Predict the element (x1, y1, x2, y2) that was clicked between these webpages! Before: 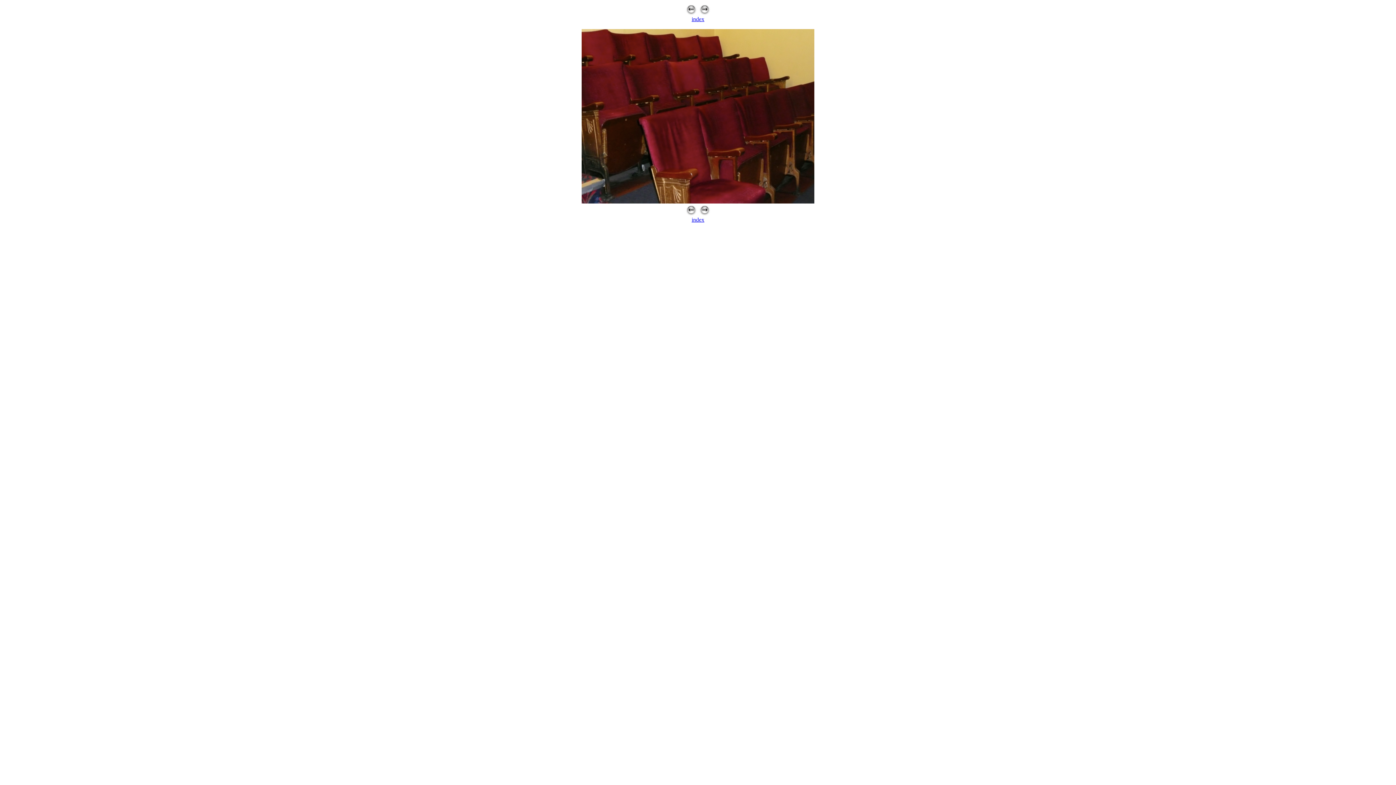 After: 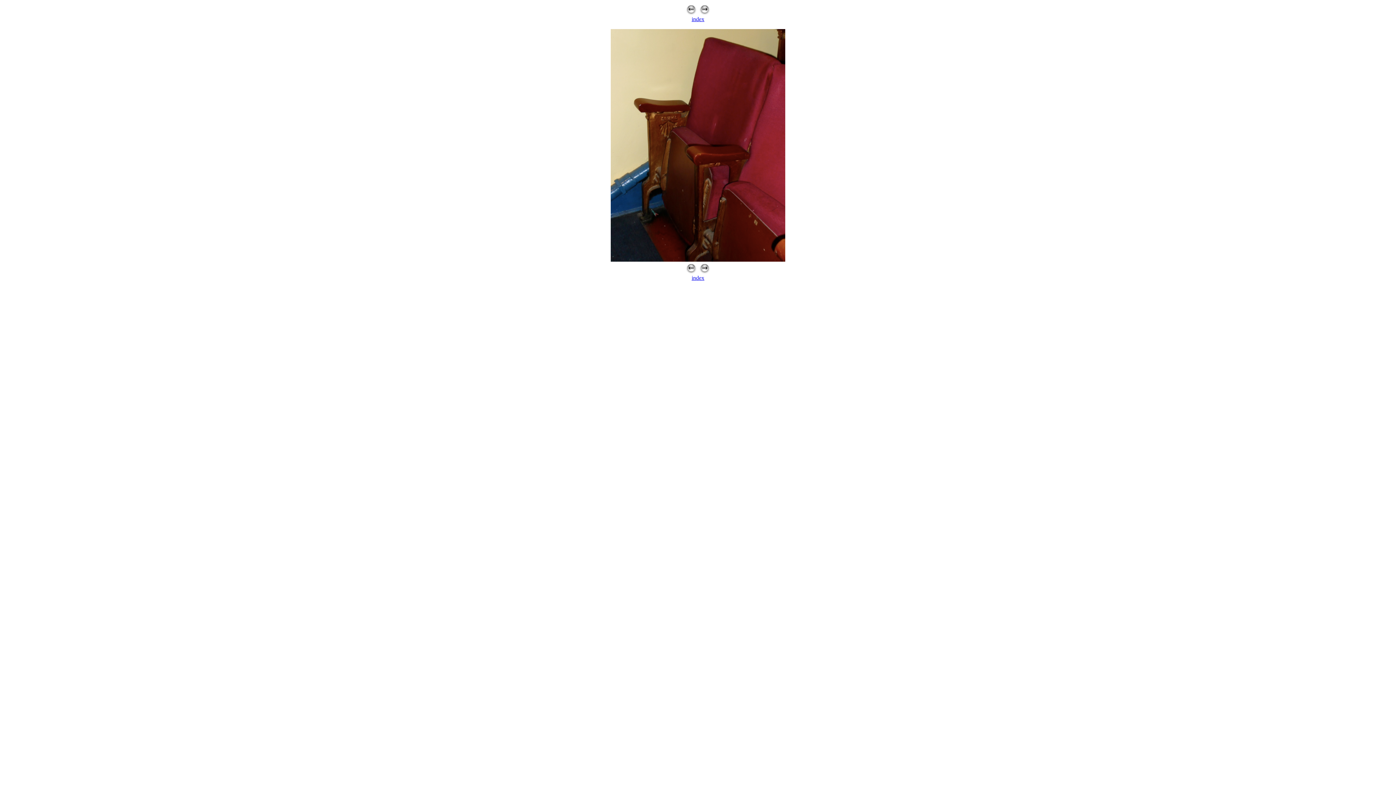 Action: bbox: (685, 9, 697, 16)